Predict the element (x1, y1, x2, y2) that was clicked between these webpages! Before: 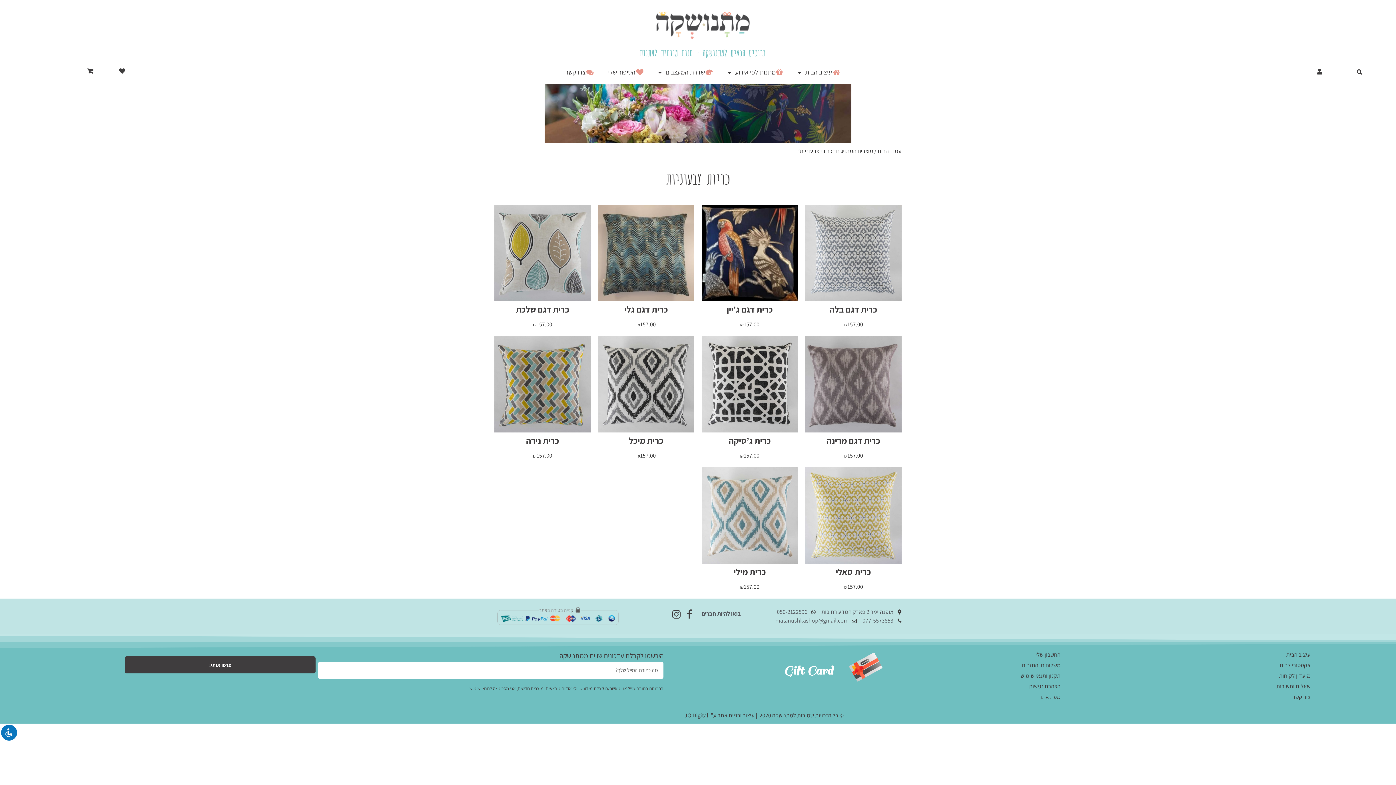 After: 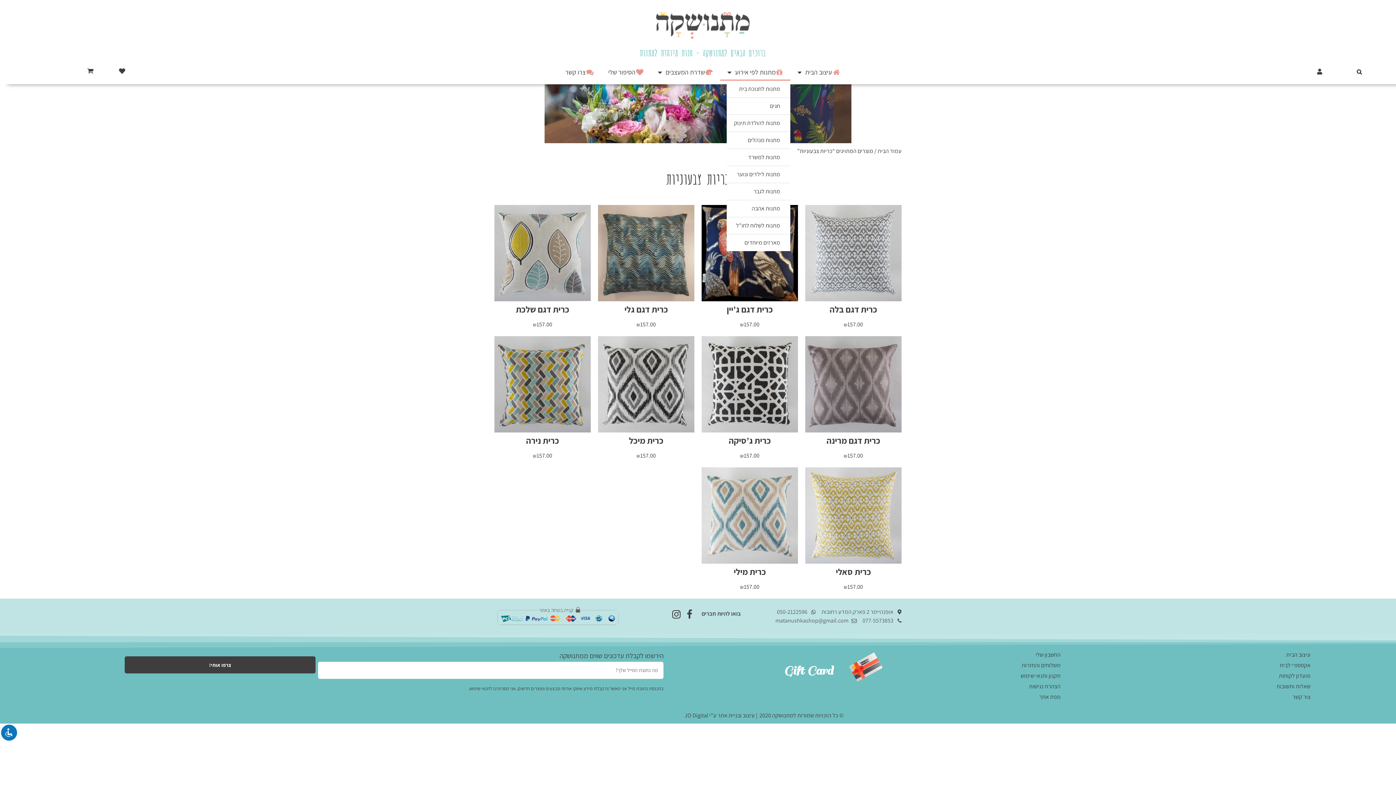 Action: bbox: (720, 64, 790, 80) label: מתנות לפי אירוע